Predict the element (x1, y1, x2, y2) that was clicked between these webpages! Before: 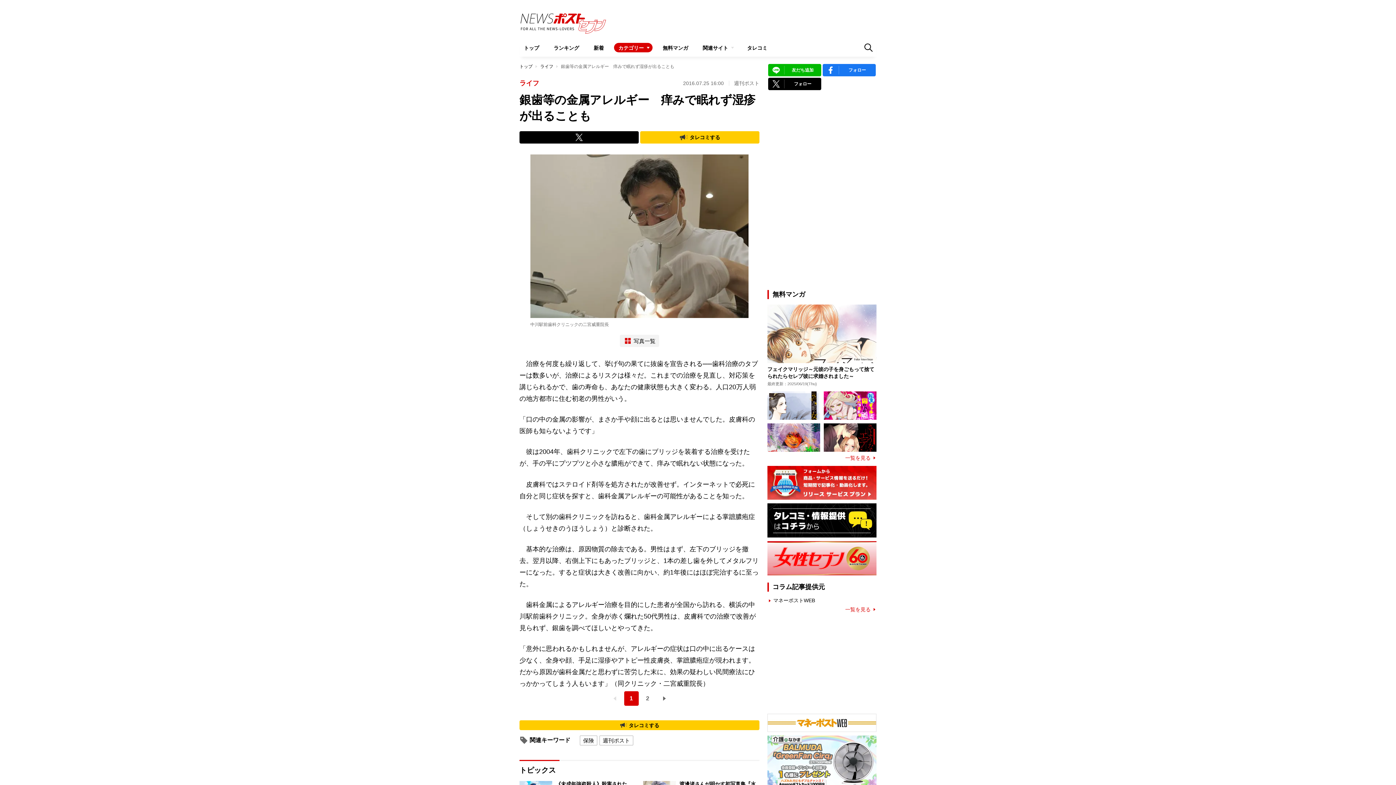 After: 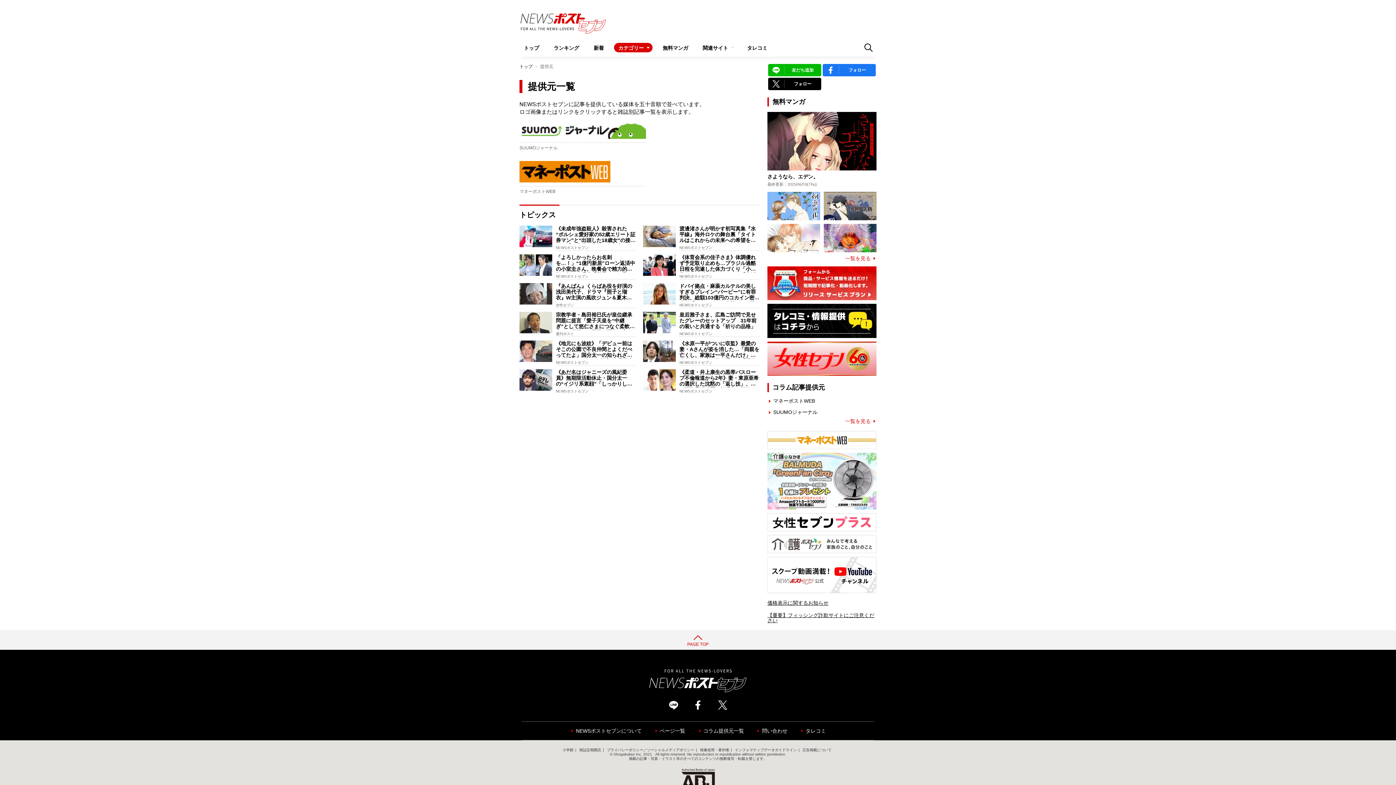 Action: bbox: (845, 607, 876, 612) label: 一覧を見る